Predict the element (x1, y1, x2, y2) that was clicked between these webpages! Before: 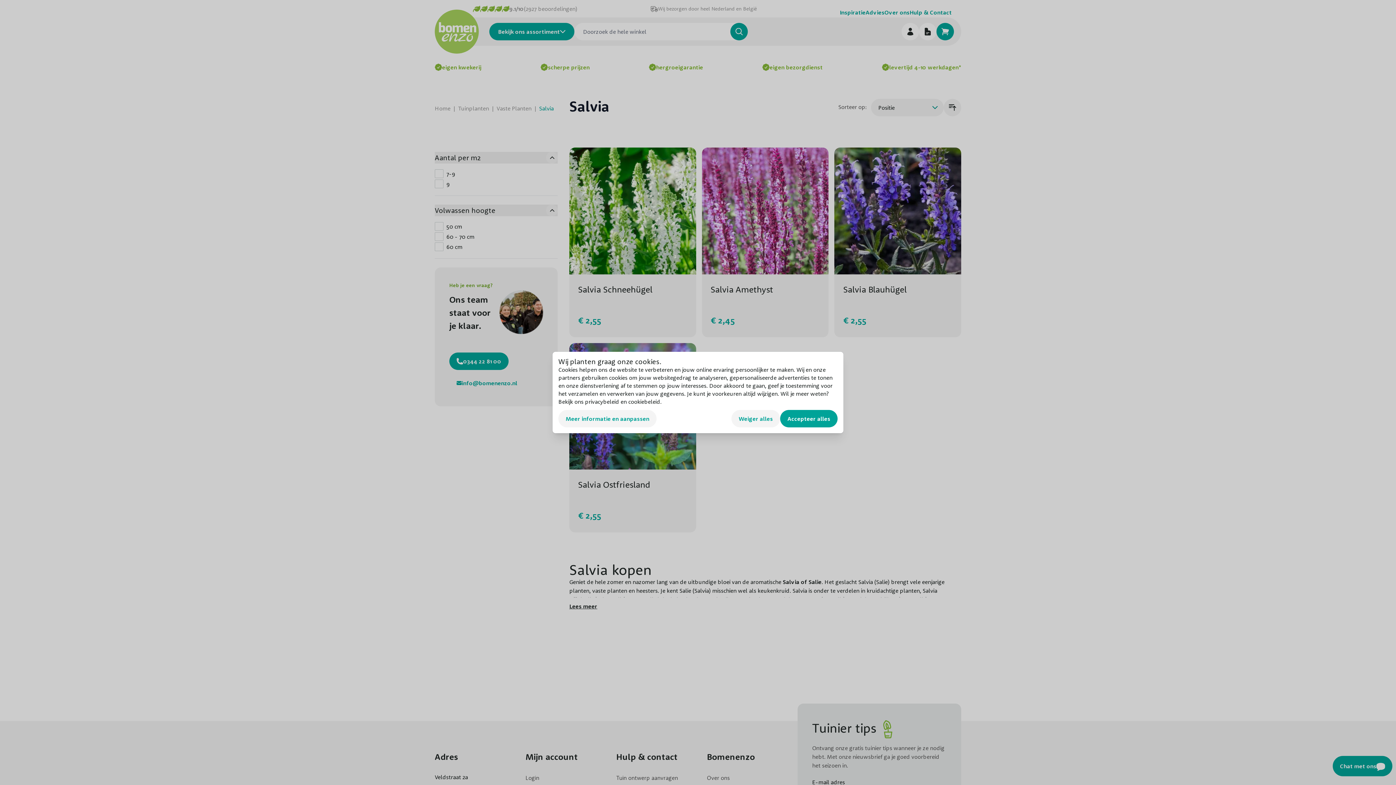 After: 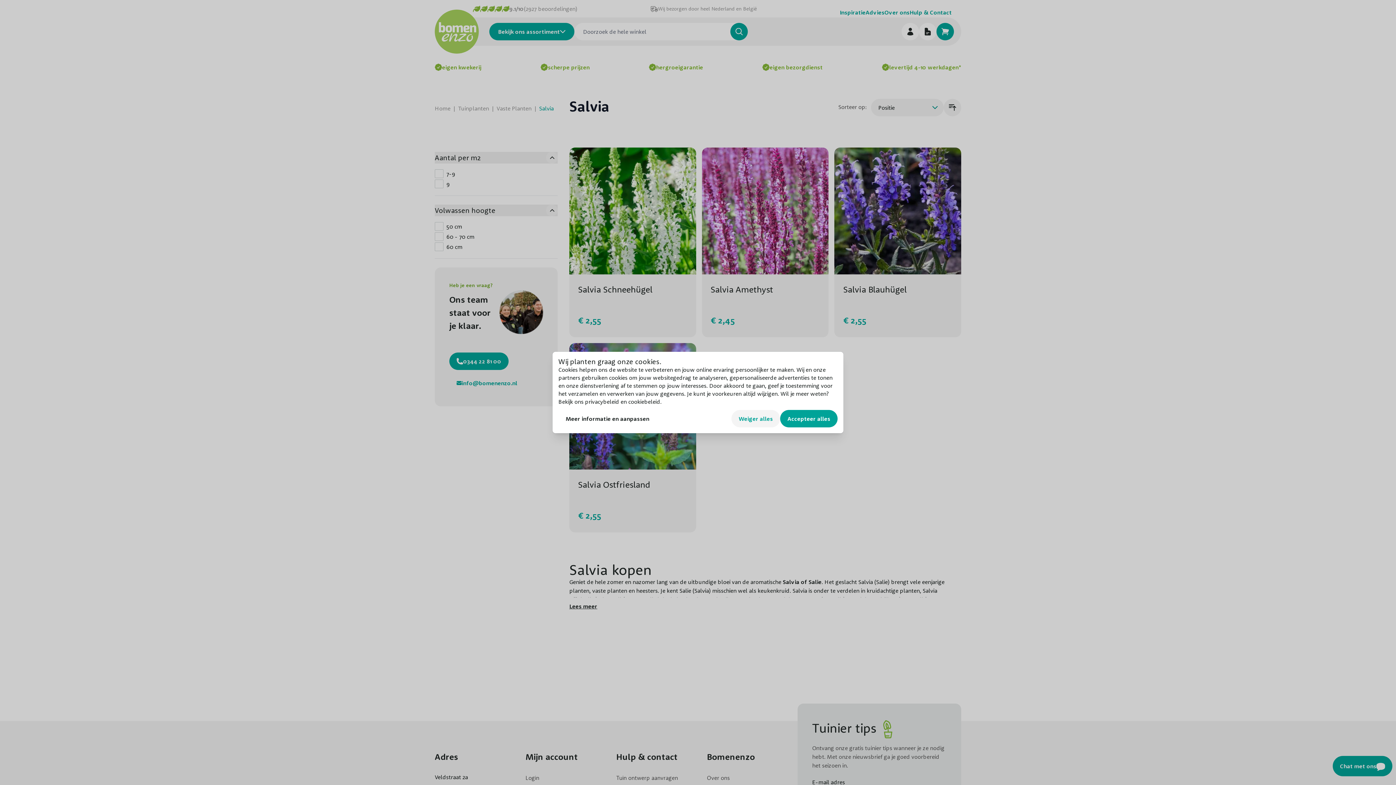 Action: label: Meer informatie en aanpassen bbox: (558, 410, 656, 427)